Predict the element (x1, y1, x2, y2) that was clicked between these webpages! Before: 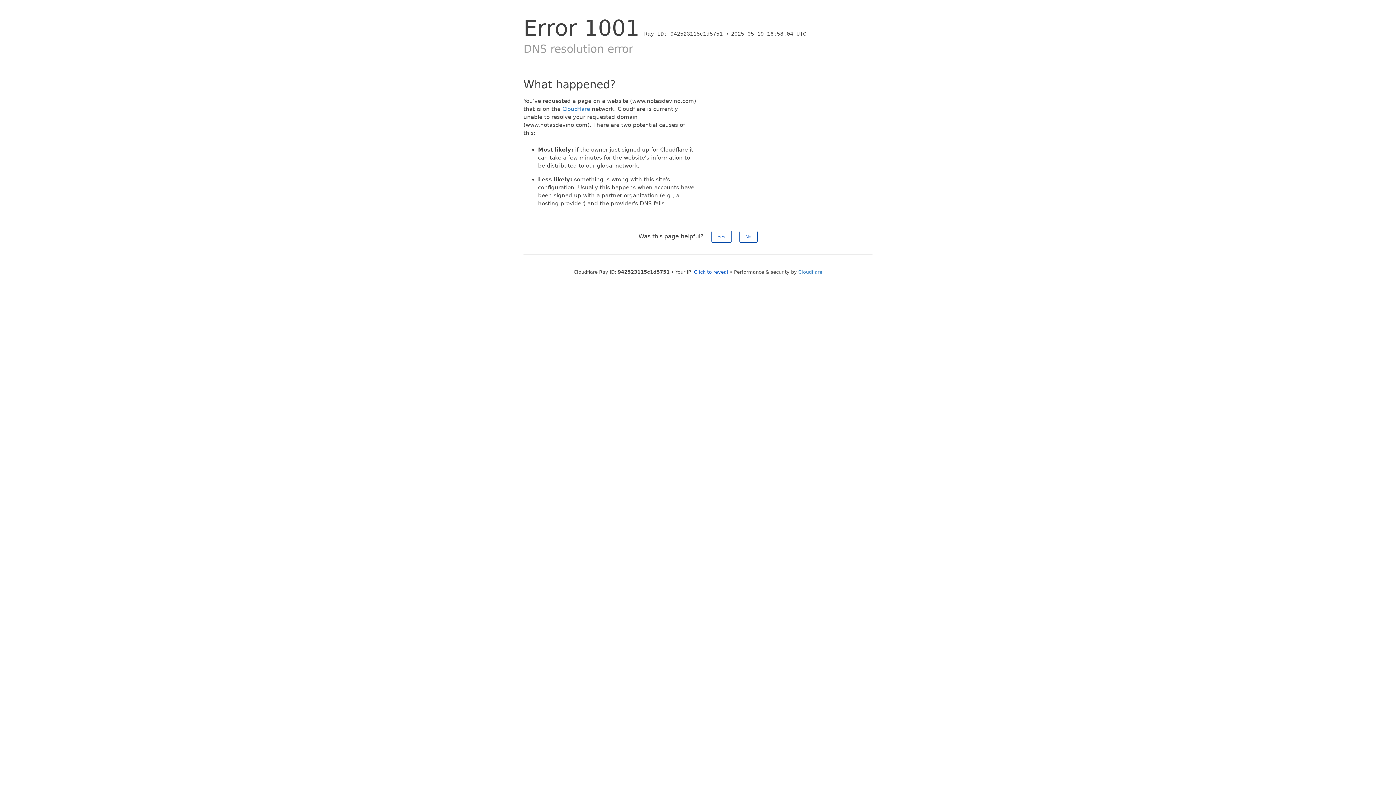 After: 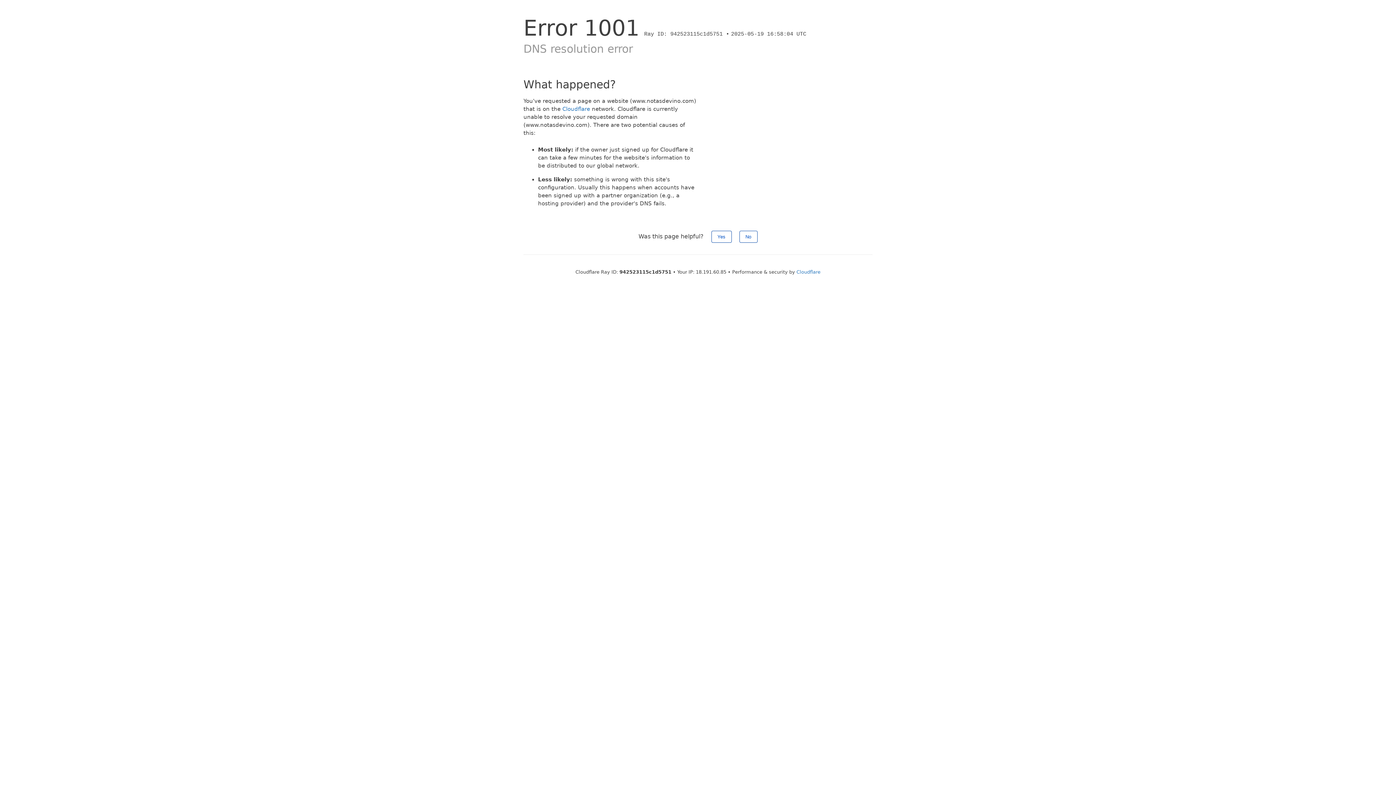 Action: bbox: (694, 269, 728, 274) label: Click to reveal